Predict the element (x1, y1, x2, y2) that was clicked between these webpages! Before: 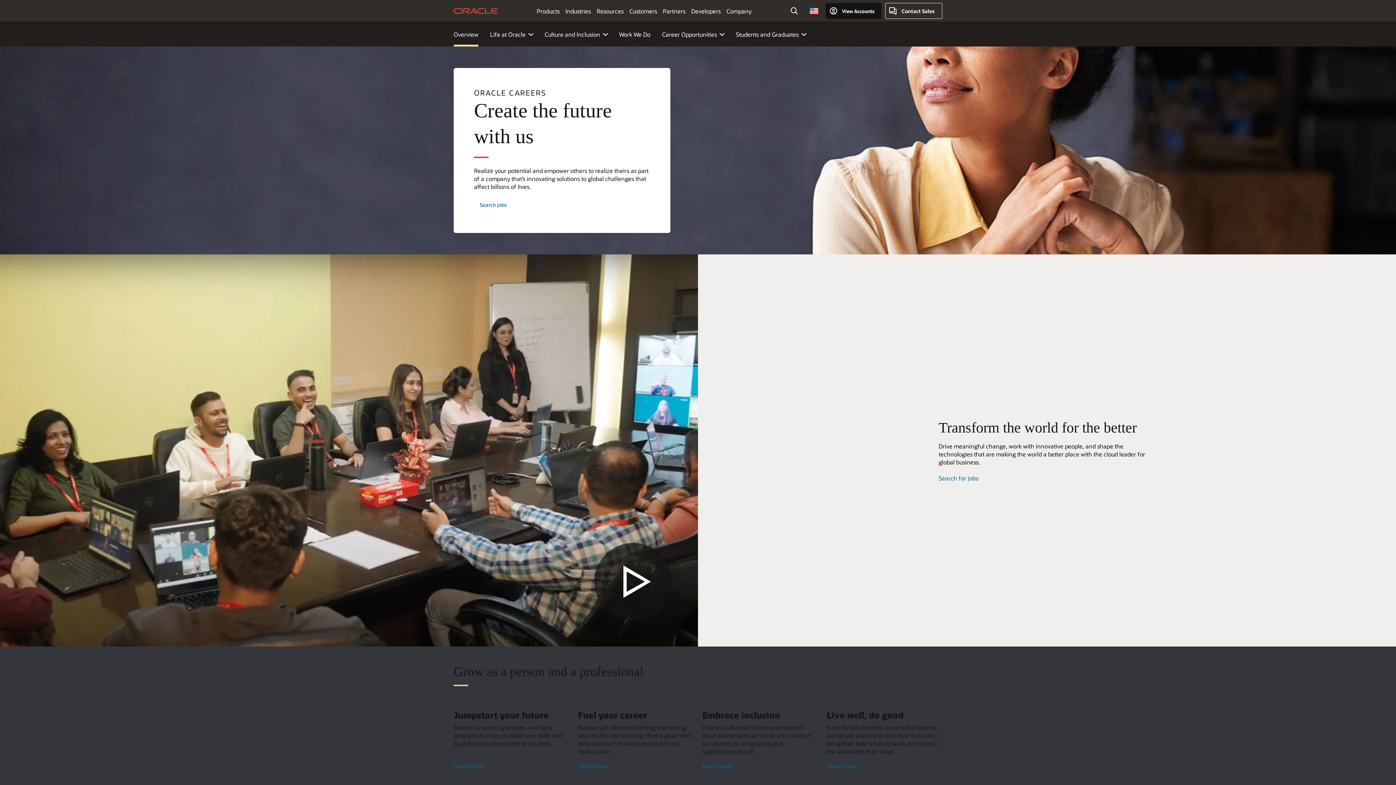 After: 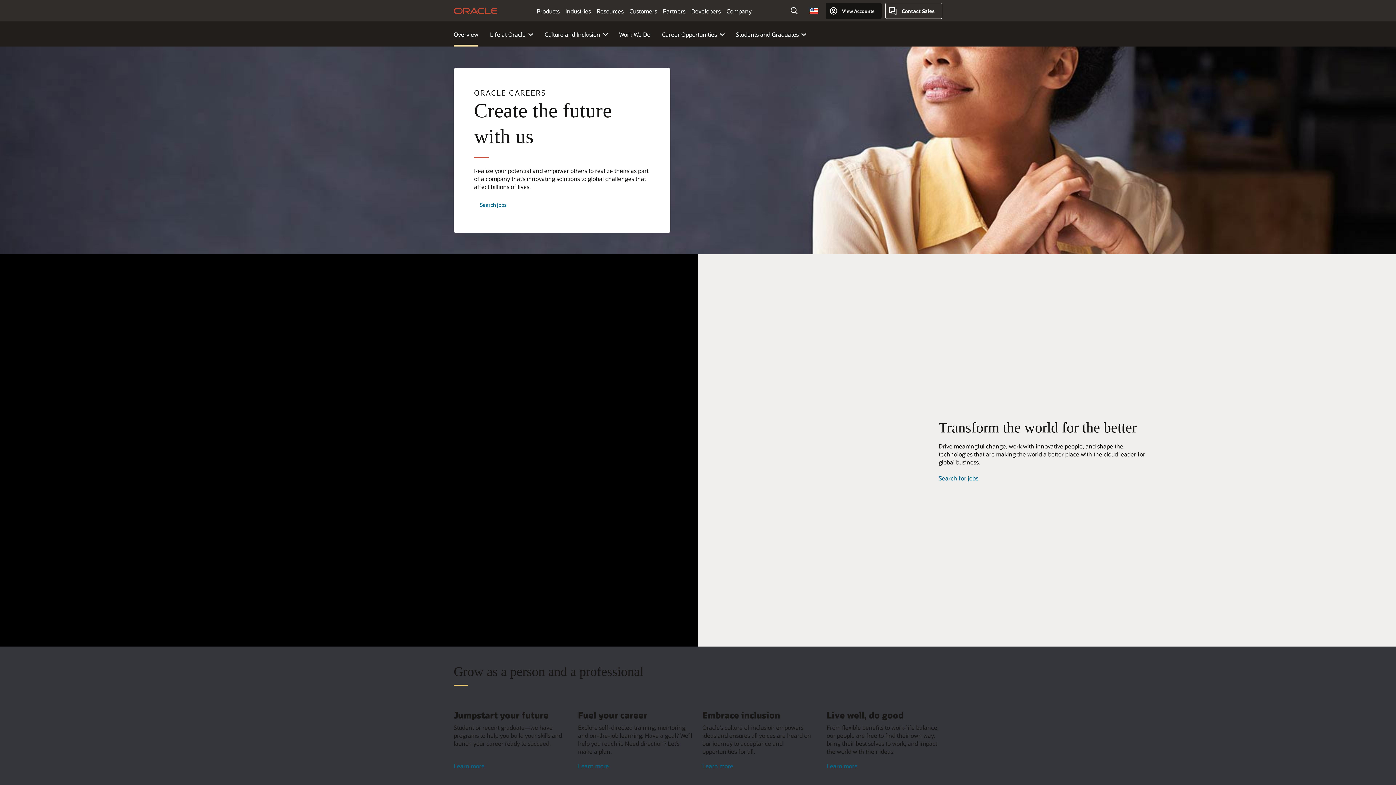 Action: label: oracle careers create future with us bbox: (0, 254, 698, 646)